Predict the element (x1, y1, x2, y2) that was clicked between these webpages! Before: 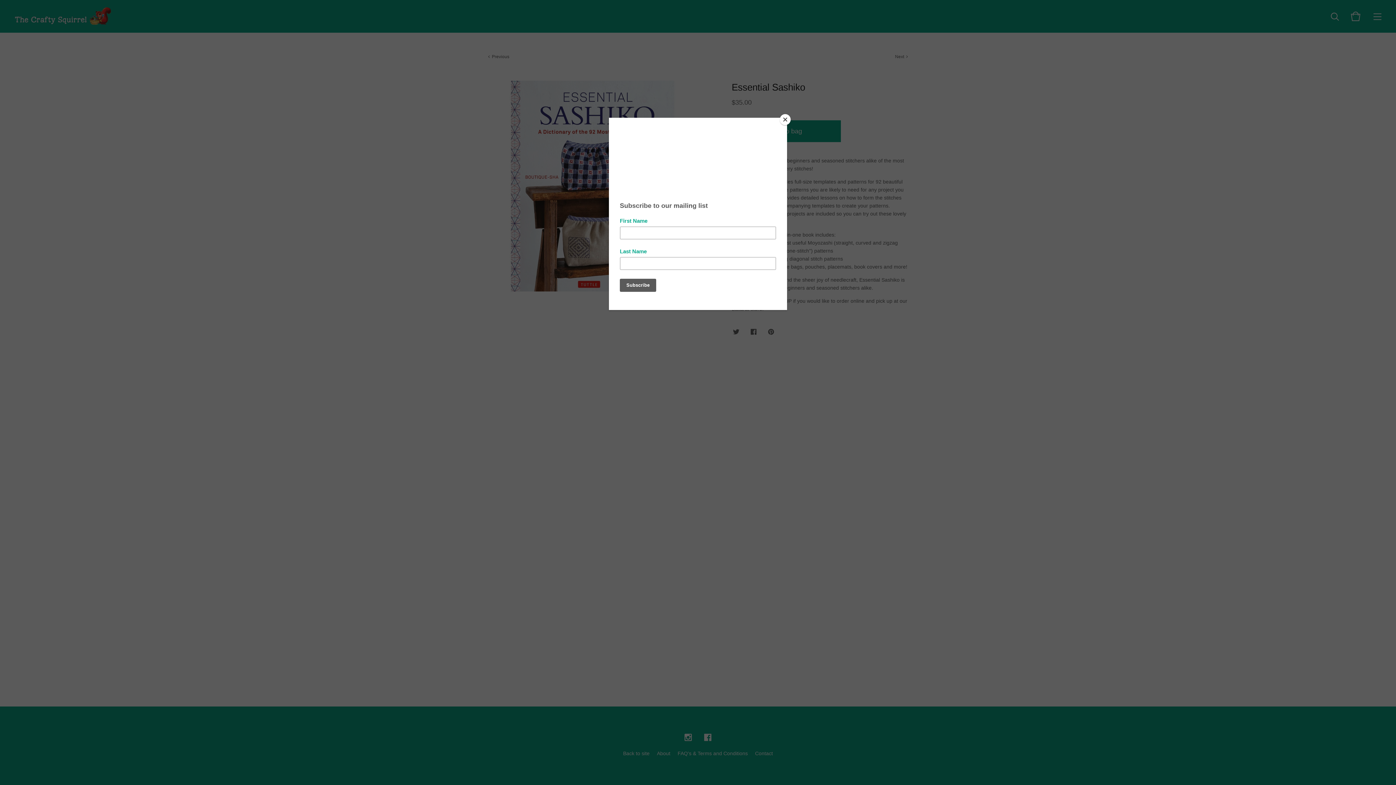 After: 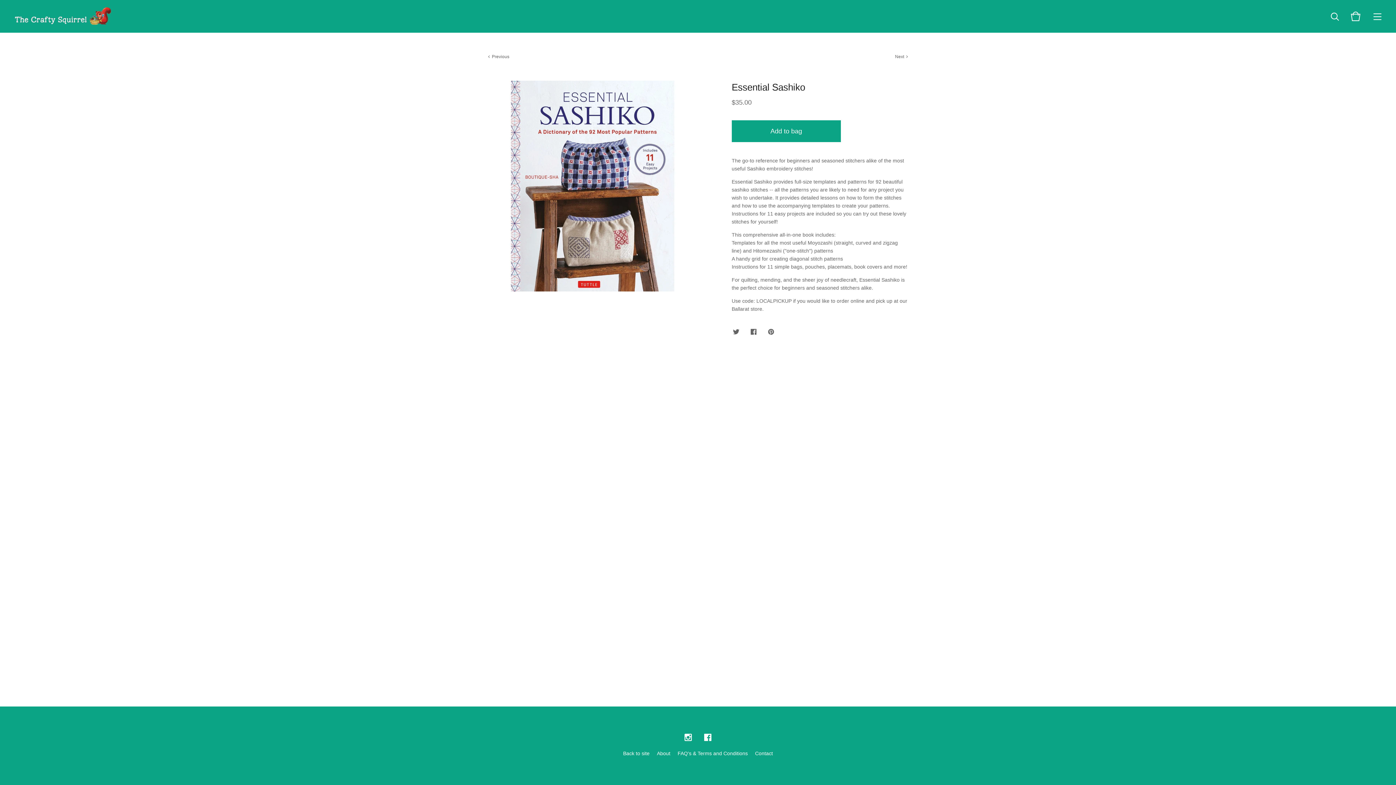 Action: bbox: (780, 114, 790, 125) label: Close